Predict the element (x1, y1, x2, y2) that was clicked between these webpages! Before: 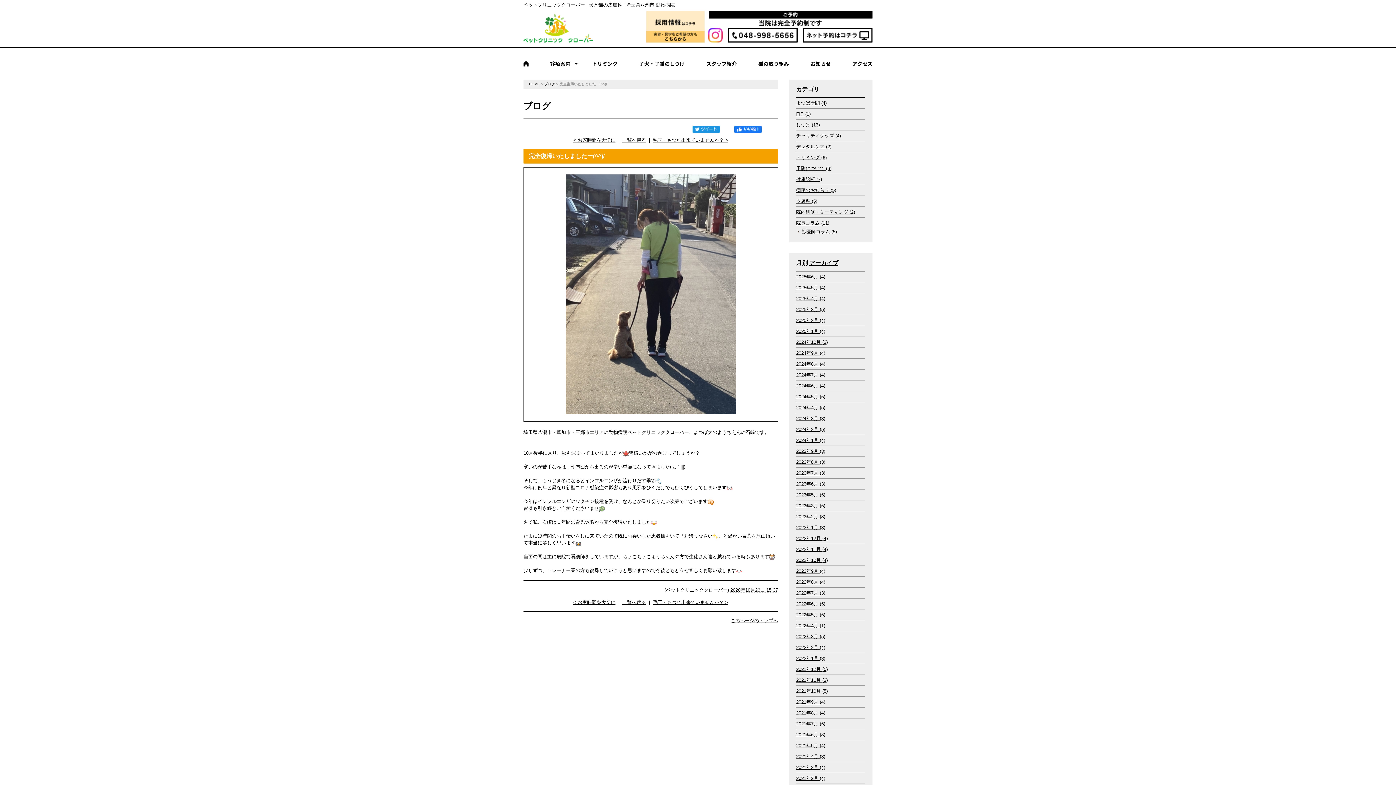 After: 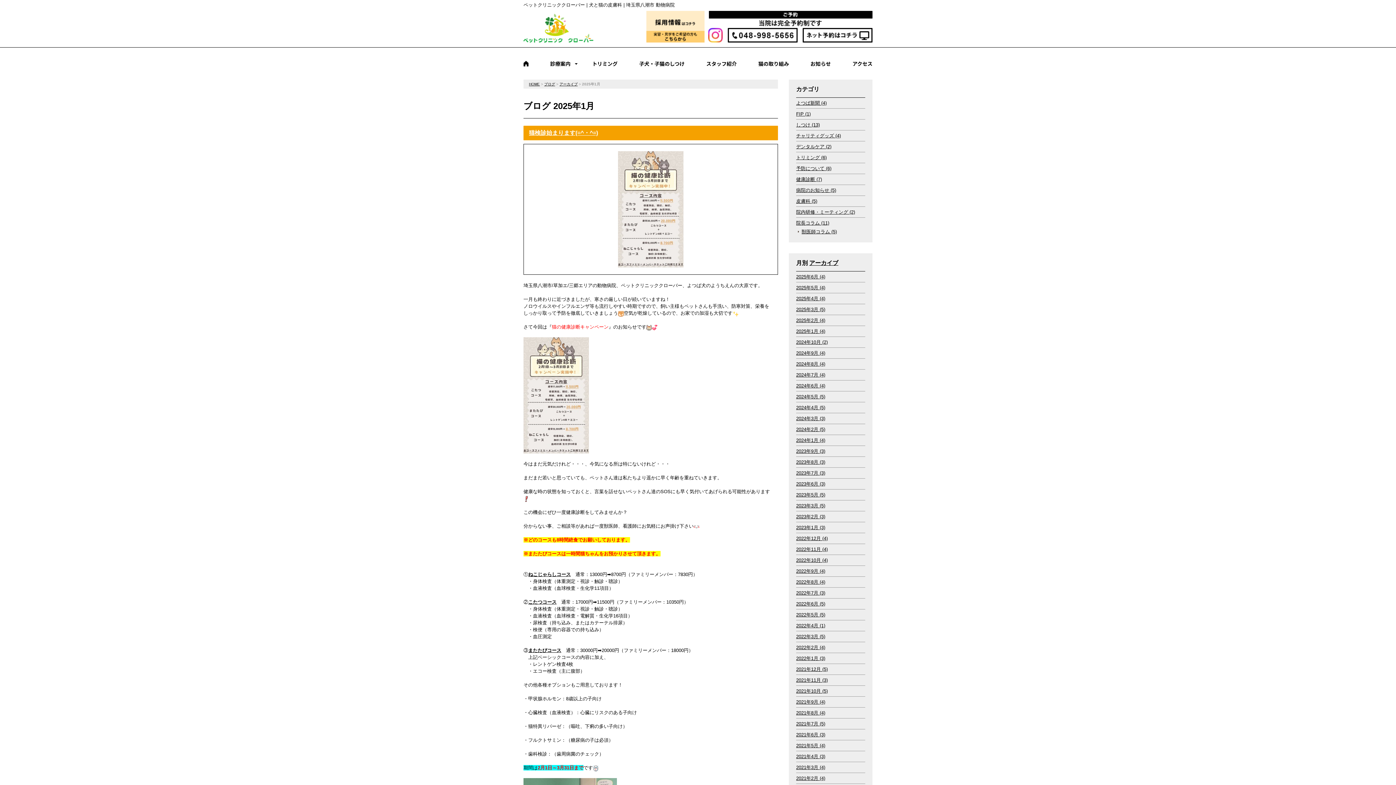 Action: bbox: (796, 328, 825, 334) label: 2025年1月 (4)